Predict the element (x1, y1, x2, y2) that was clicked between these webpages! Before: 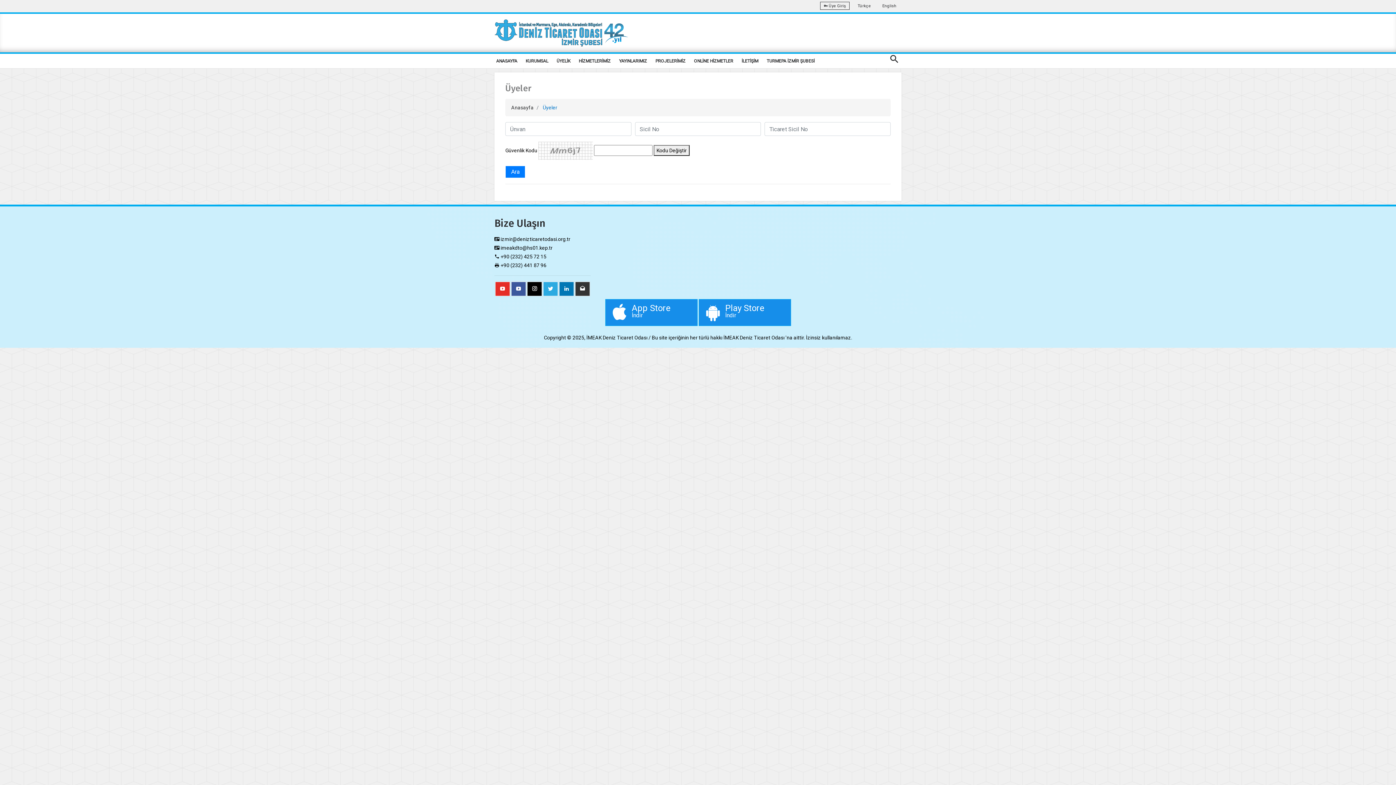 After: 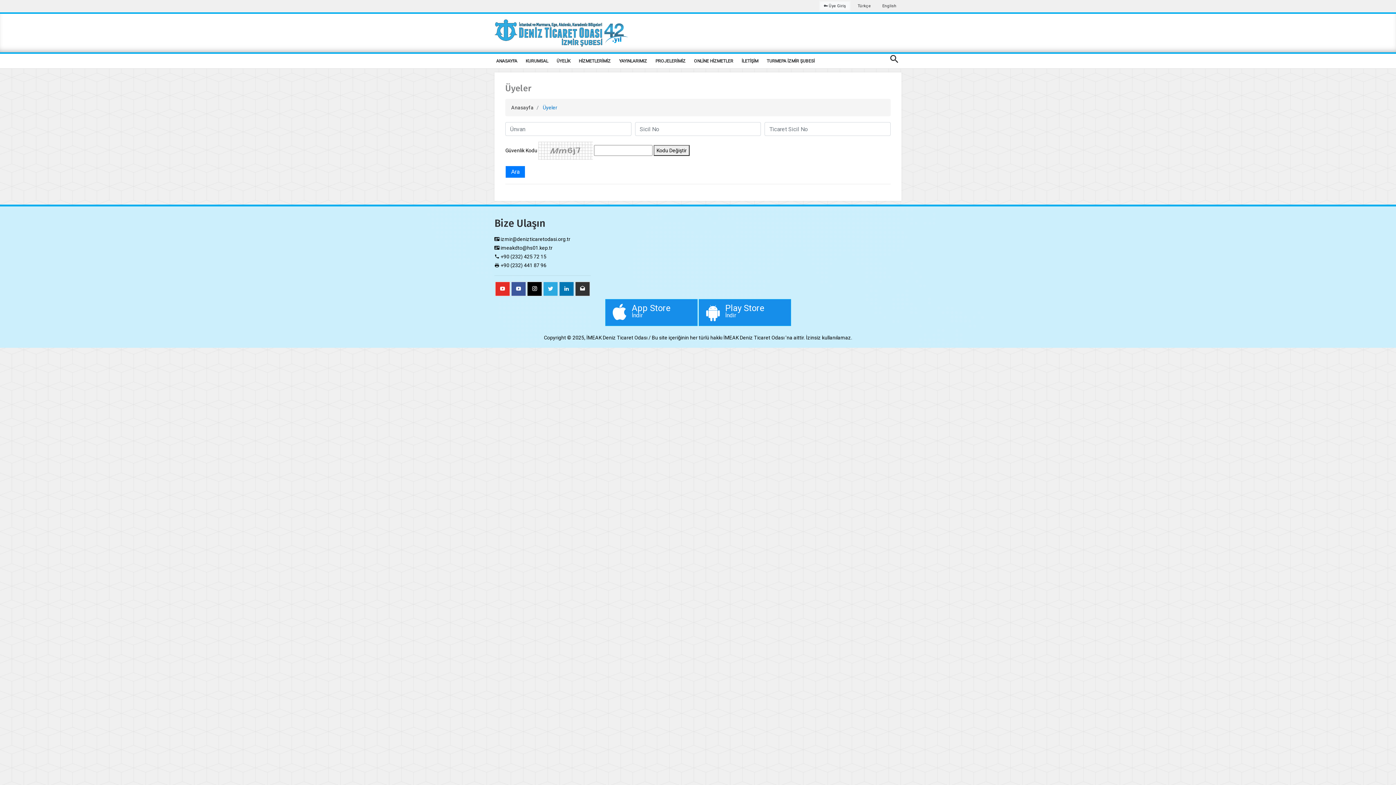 Action: label:  Üye Giriş bbox: (820, 1, 849, 9)